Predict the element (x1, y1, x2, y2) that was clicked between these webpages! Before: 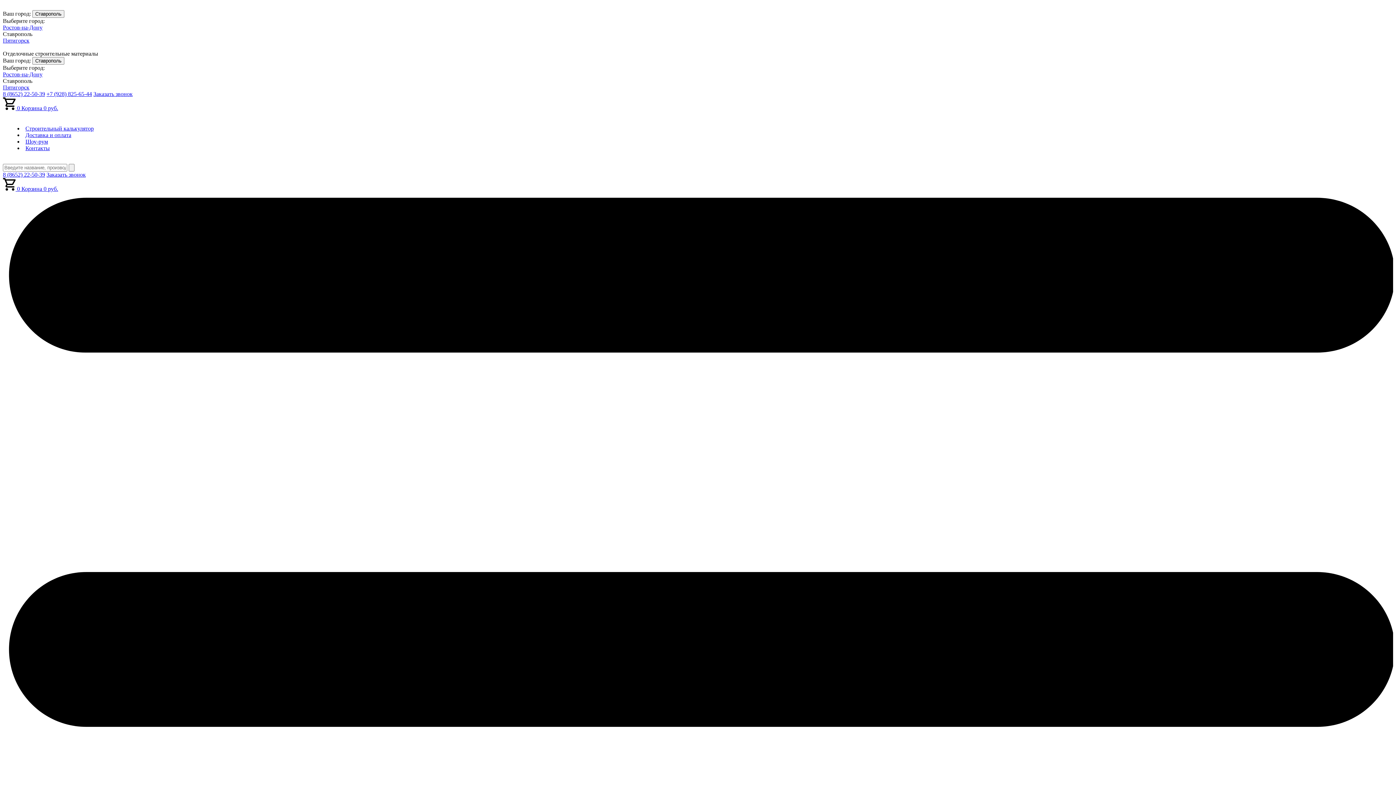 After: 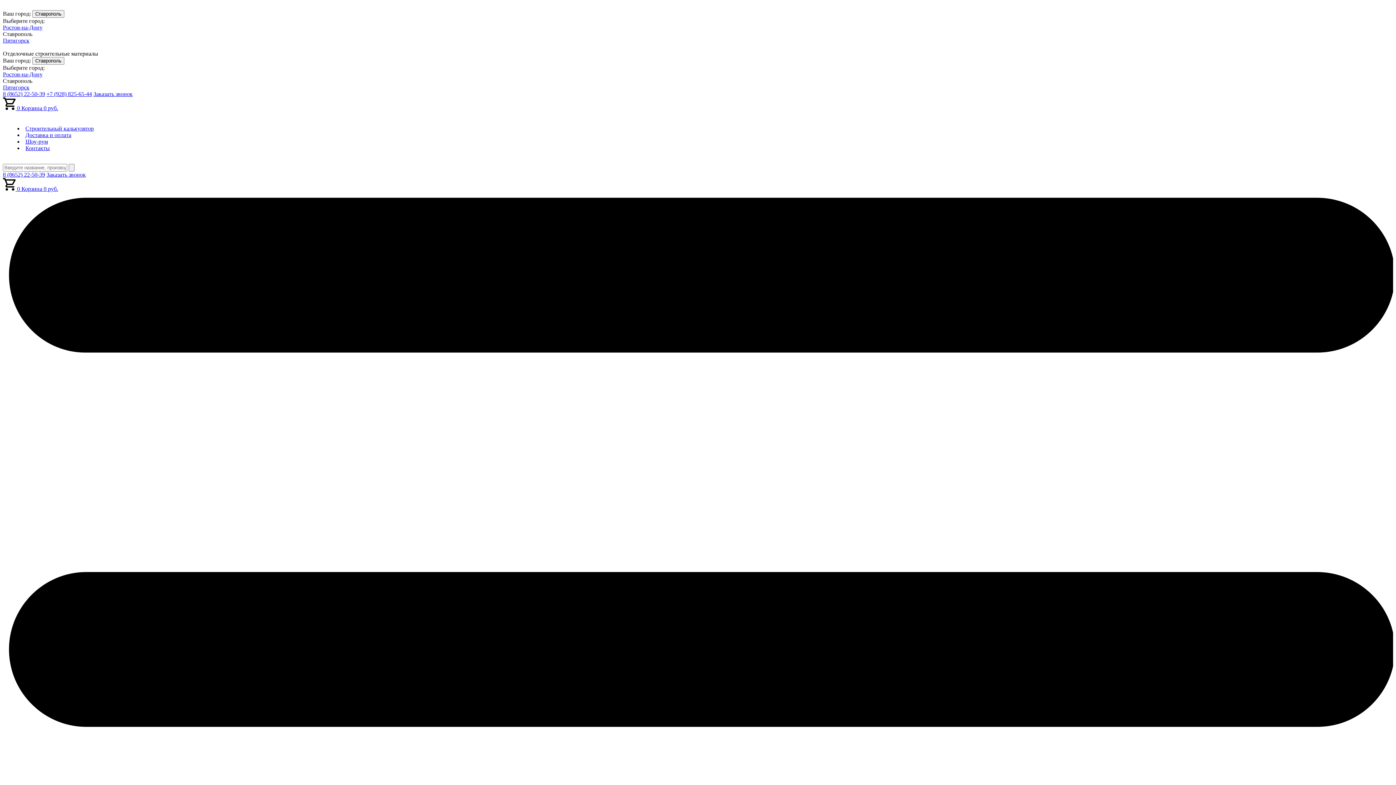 Action: label: +7 (928) 825-65-44 bbox: (46, 90, 92, 97)